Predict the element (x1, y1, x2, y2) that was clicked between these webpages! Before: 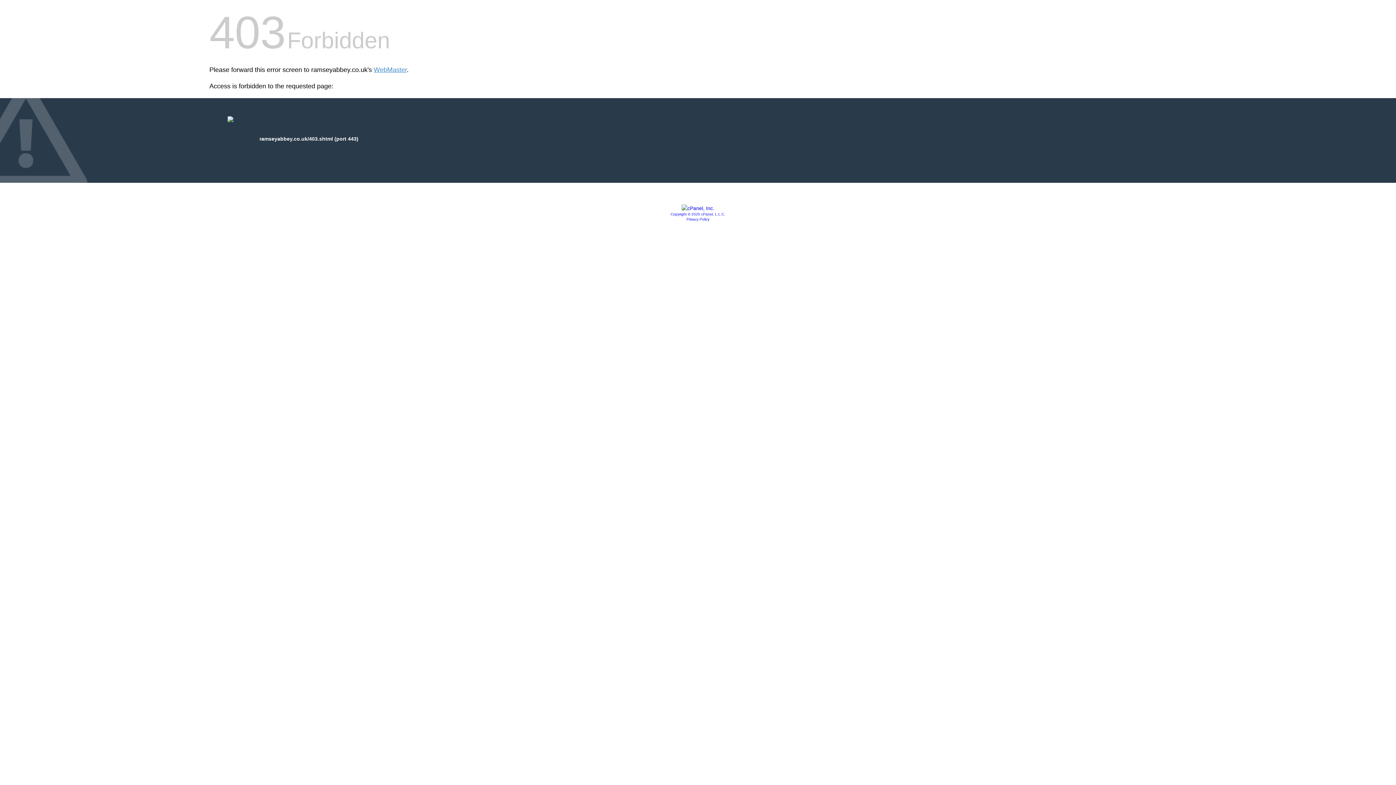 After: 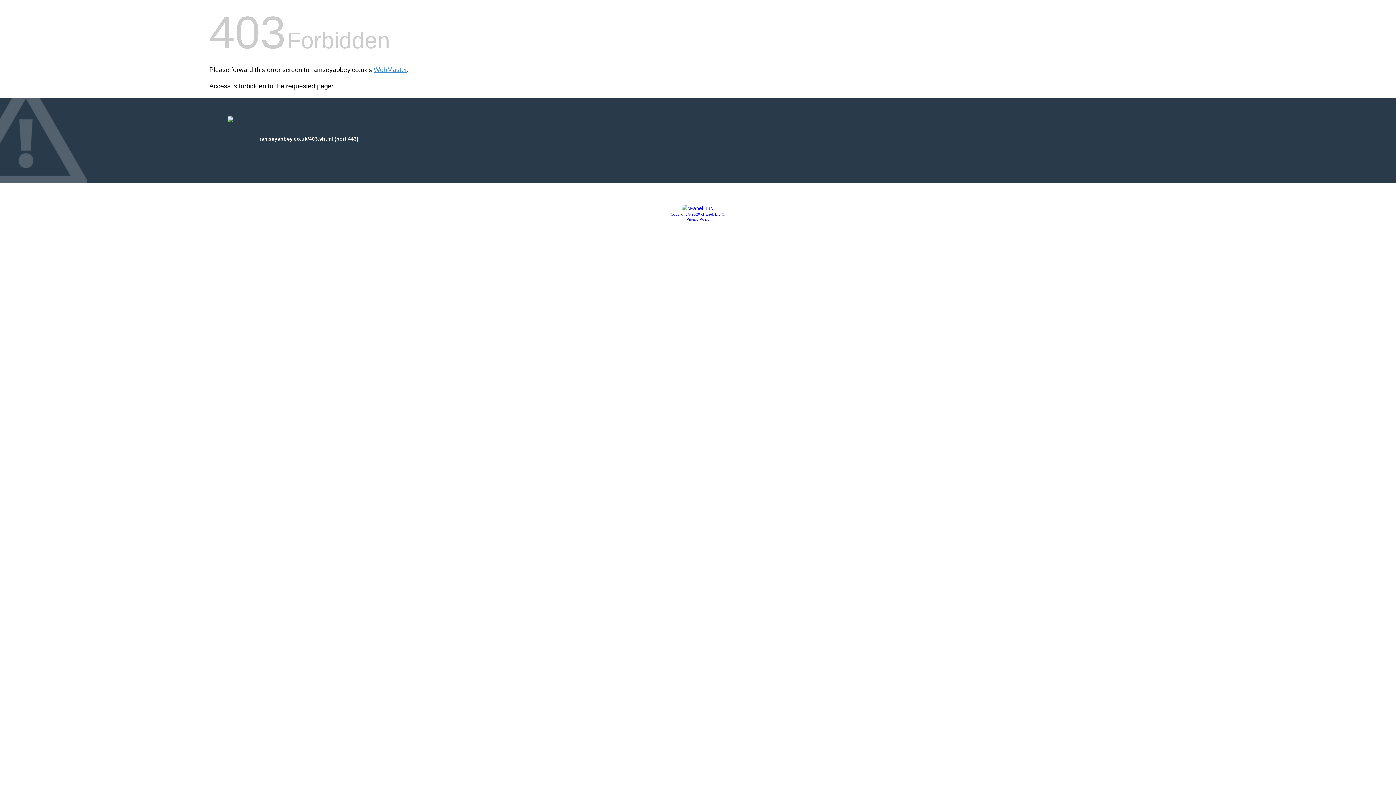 Action: bbox: (686, 217, 709, 221) label: Privacy Policy